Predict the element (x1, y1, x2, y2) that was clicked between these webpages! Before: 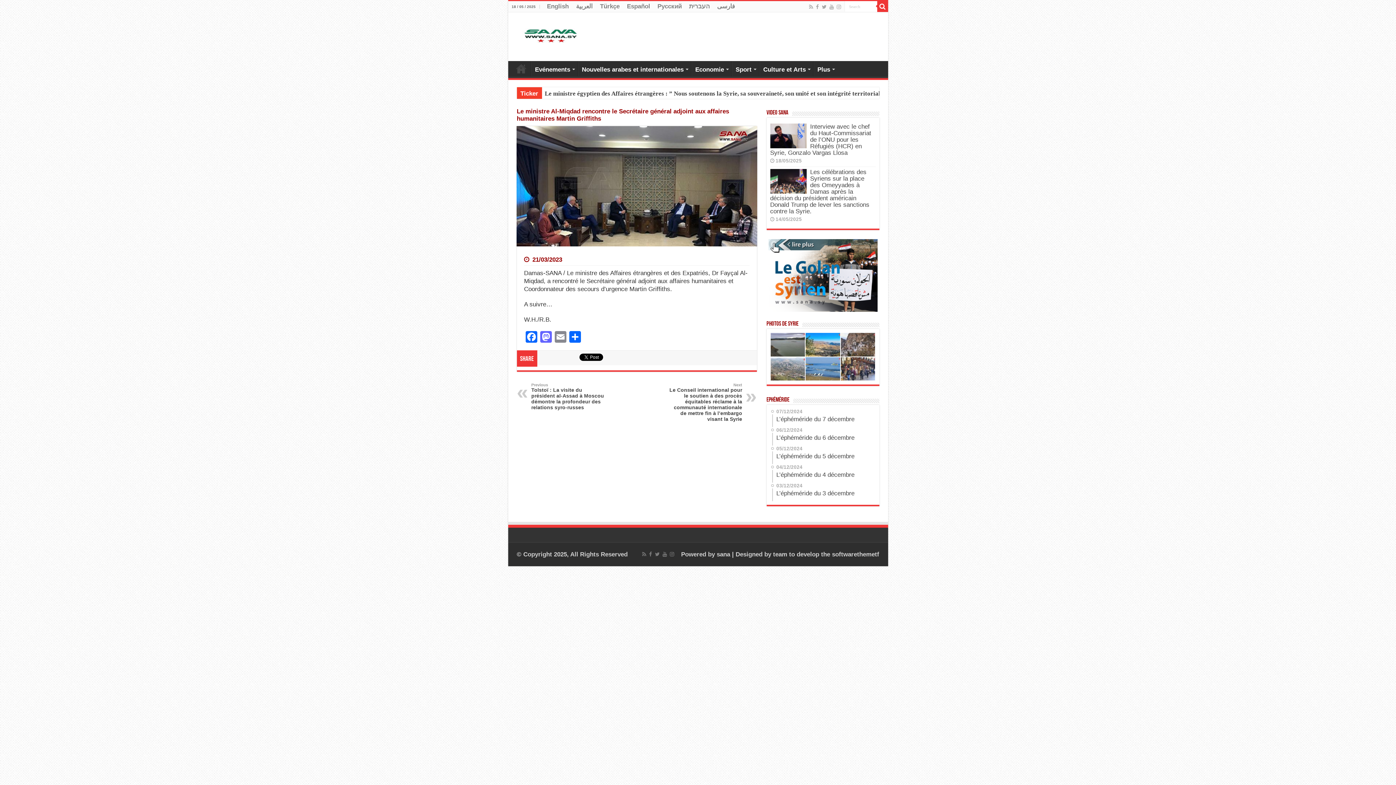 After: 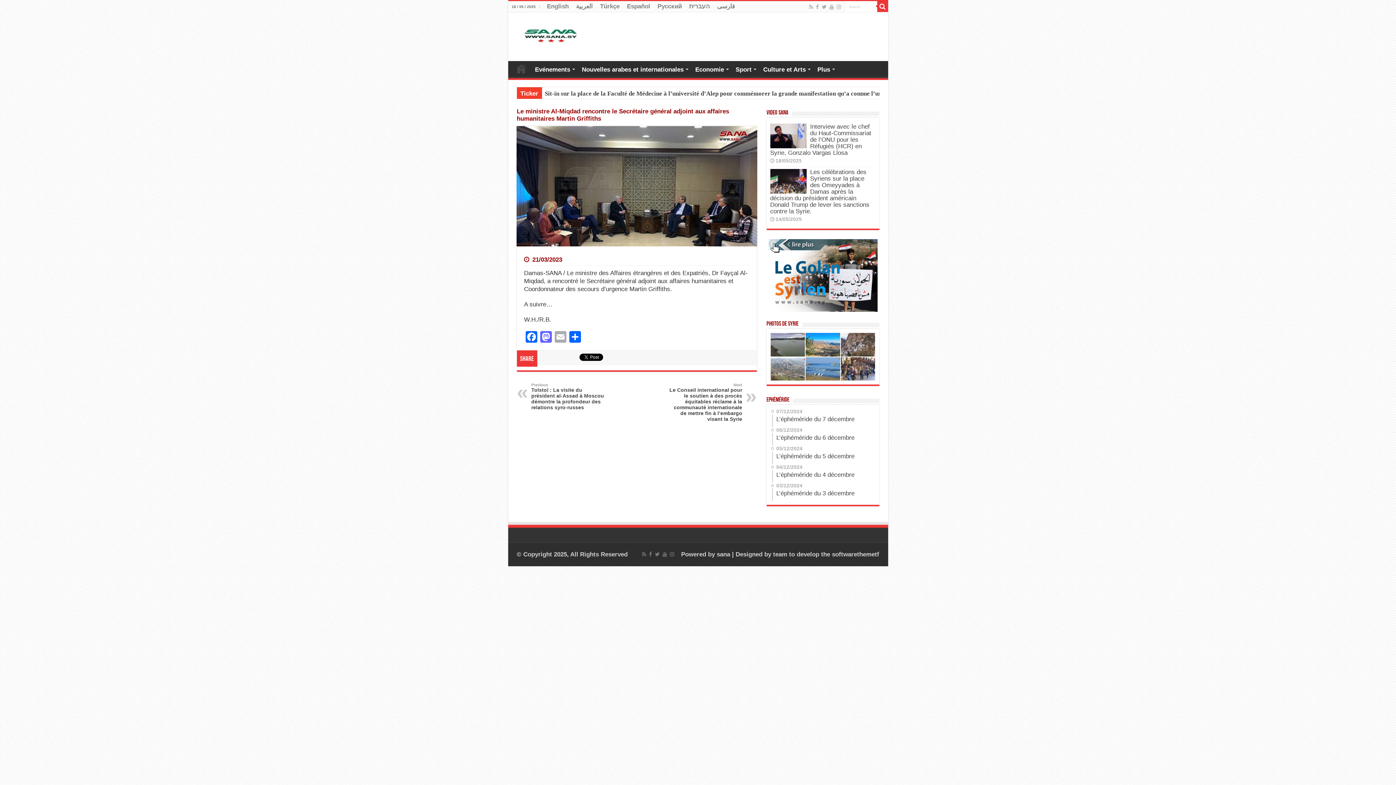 Action: label: Email bbox: (553, 331, 567, 344)